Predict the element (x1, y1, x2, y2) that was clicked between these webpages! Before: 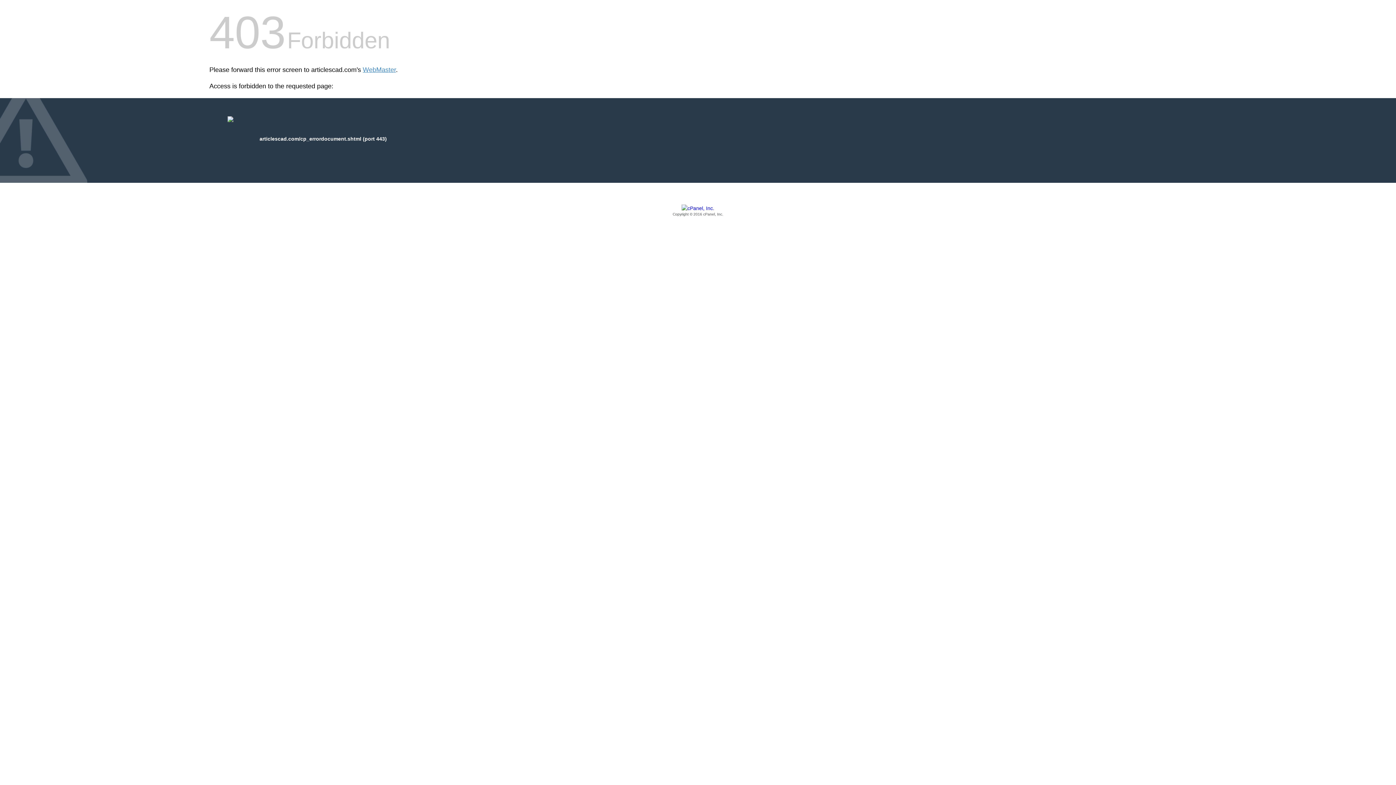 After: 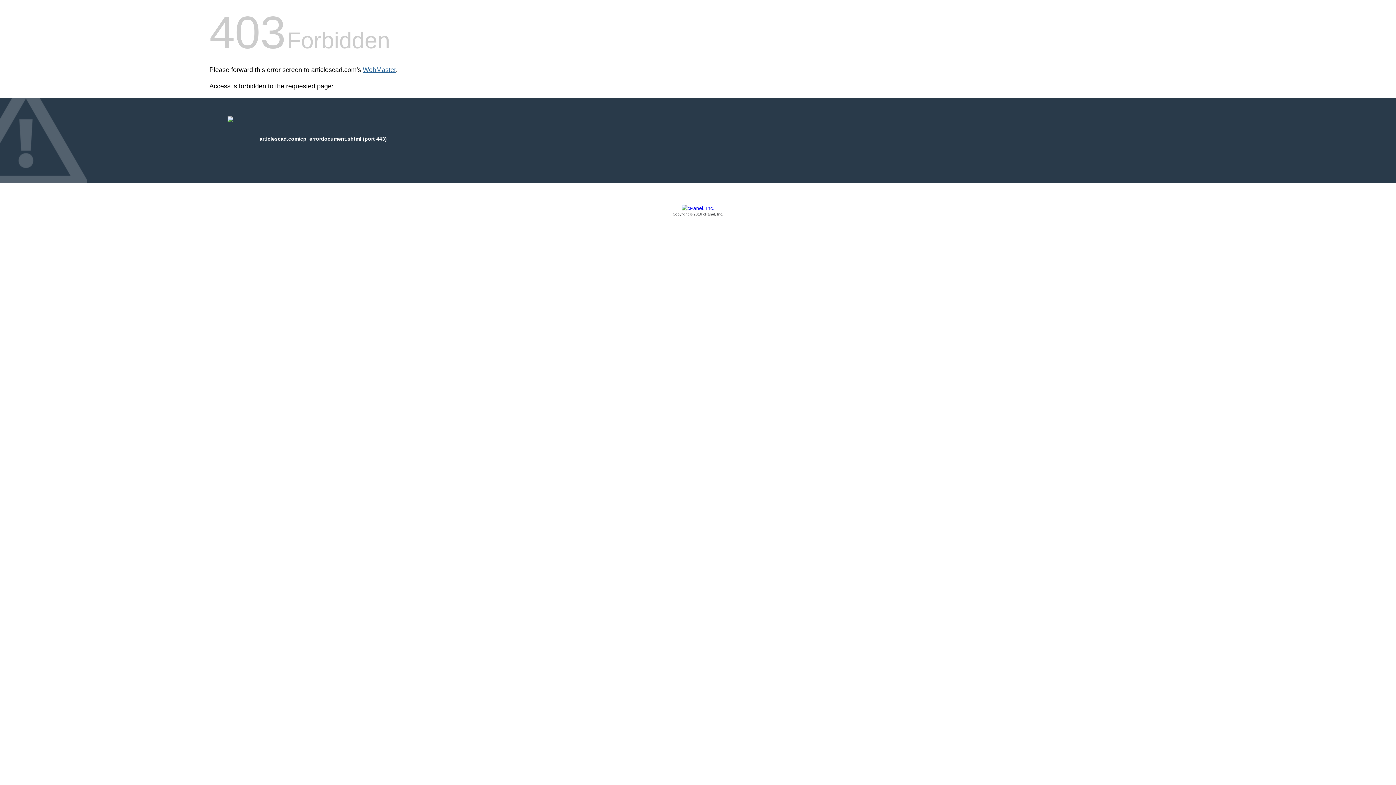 Action: bbox: (362, 66, 396, 73) label: WebMaster